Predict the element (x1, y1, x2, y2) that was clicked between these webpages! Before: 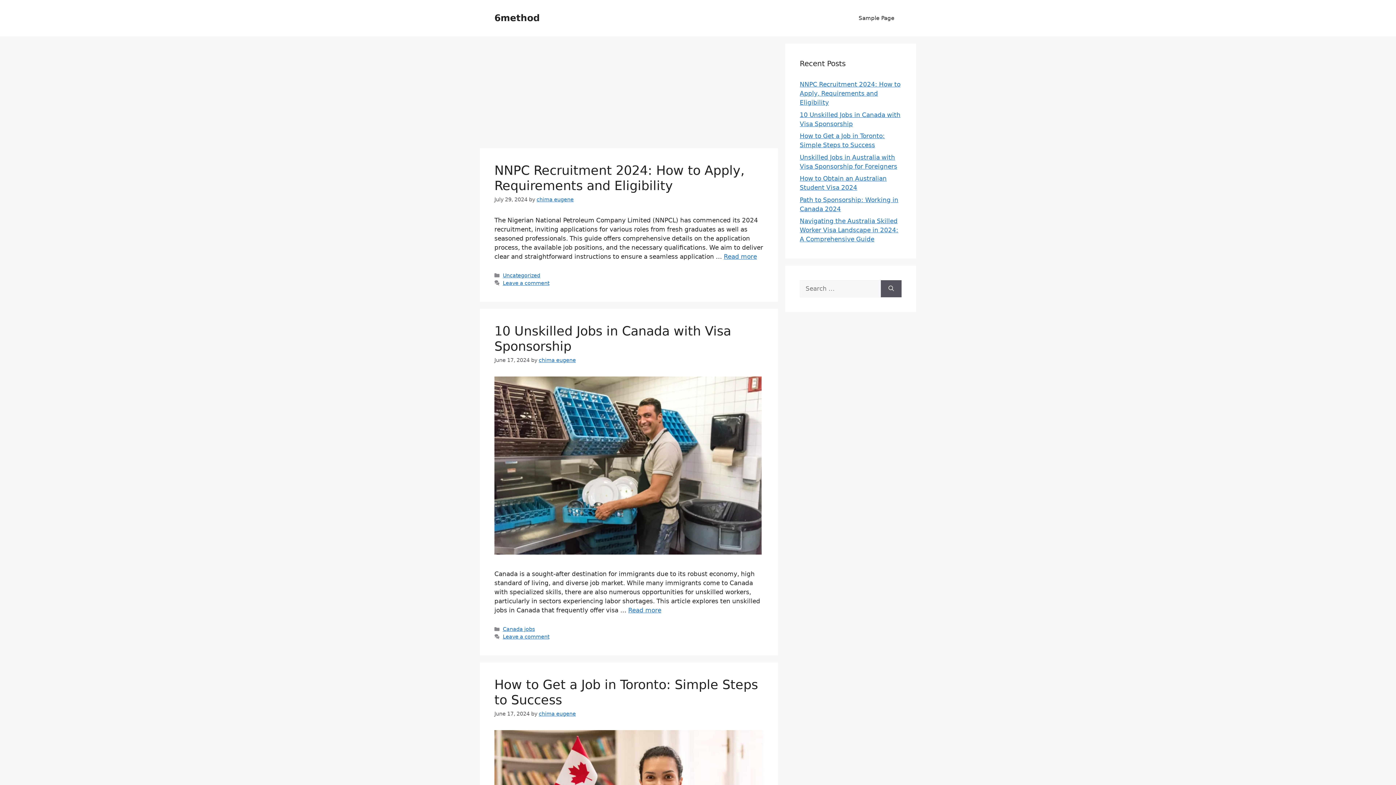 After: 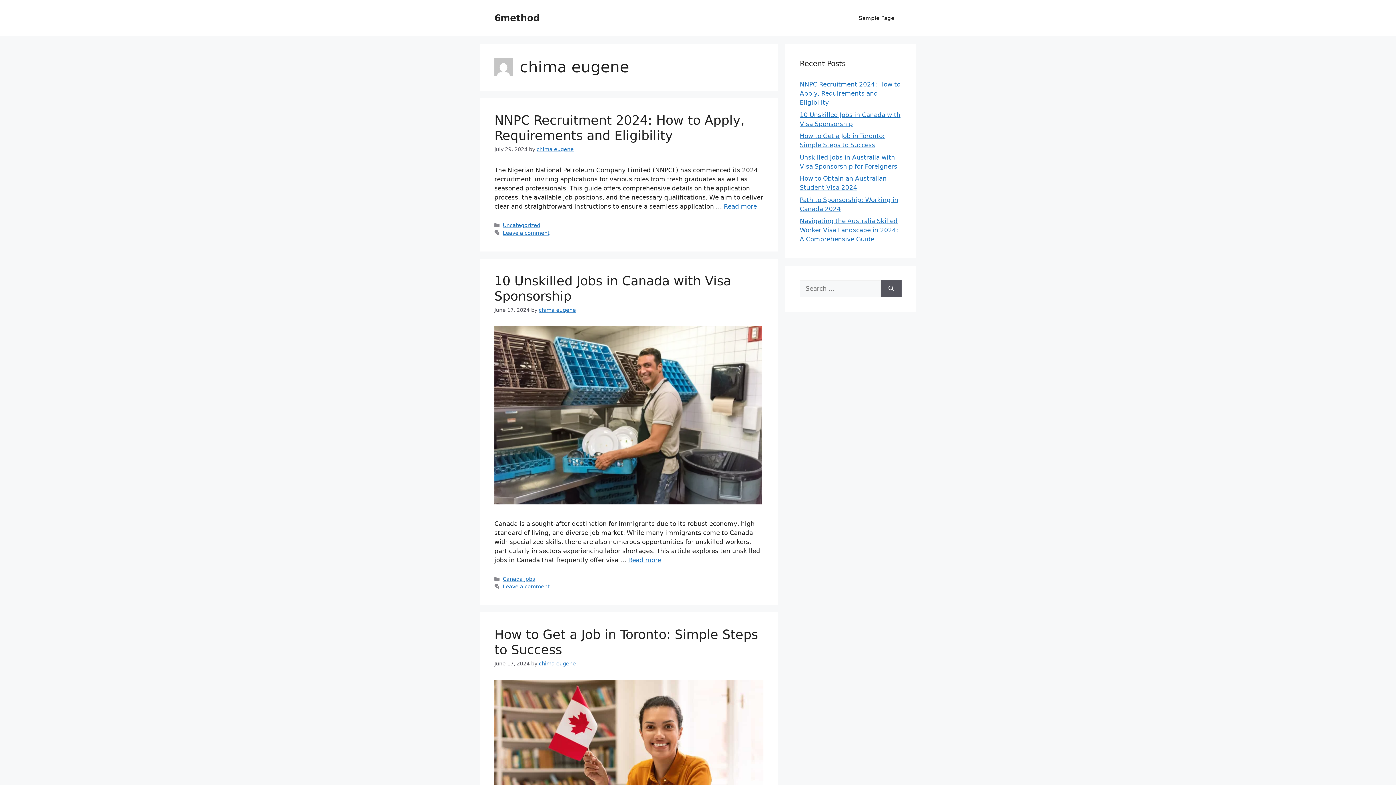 Action: label: chima eugene bbox: (536, 196, 573, 202)